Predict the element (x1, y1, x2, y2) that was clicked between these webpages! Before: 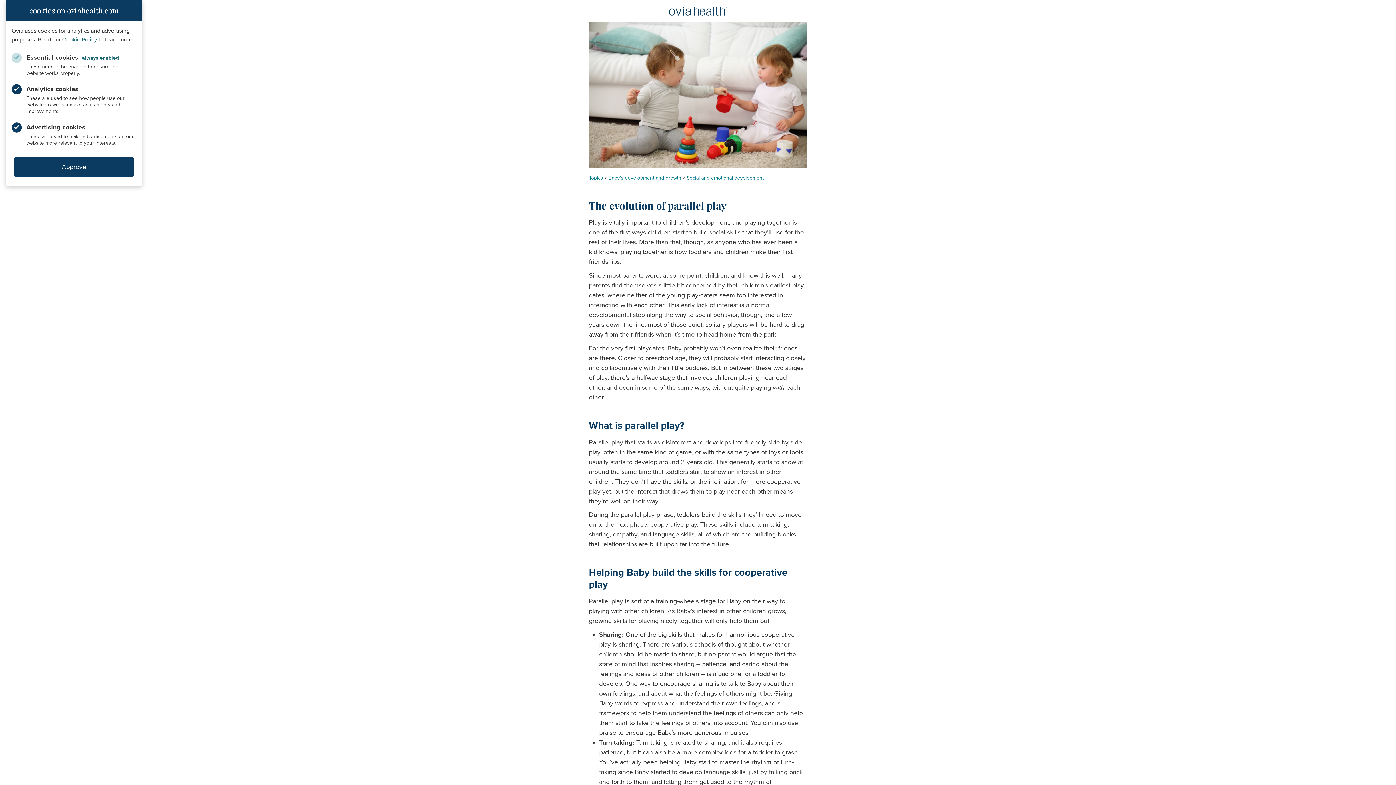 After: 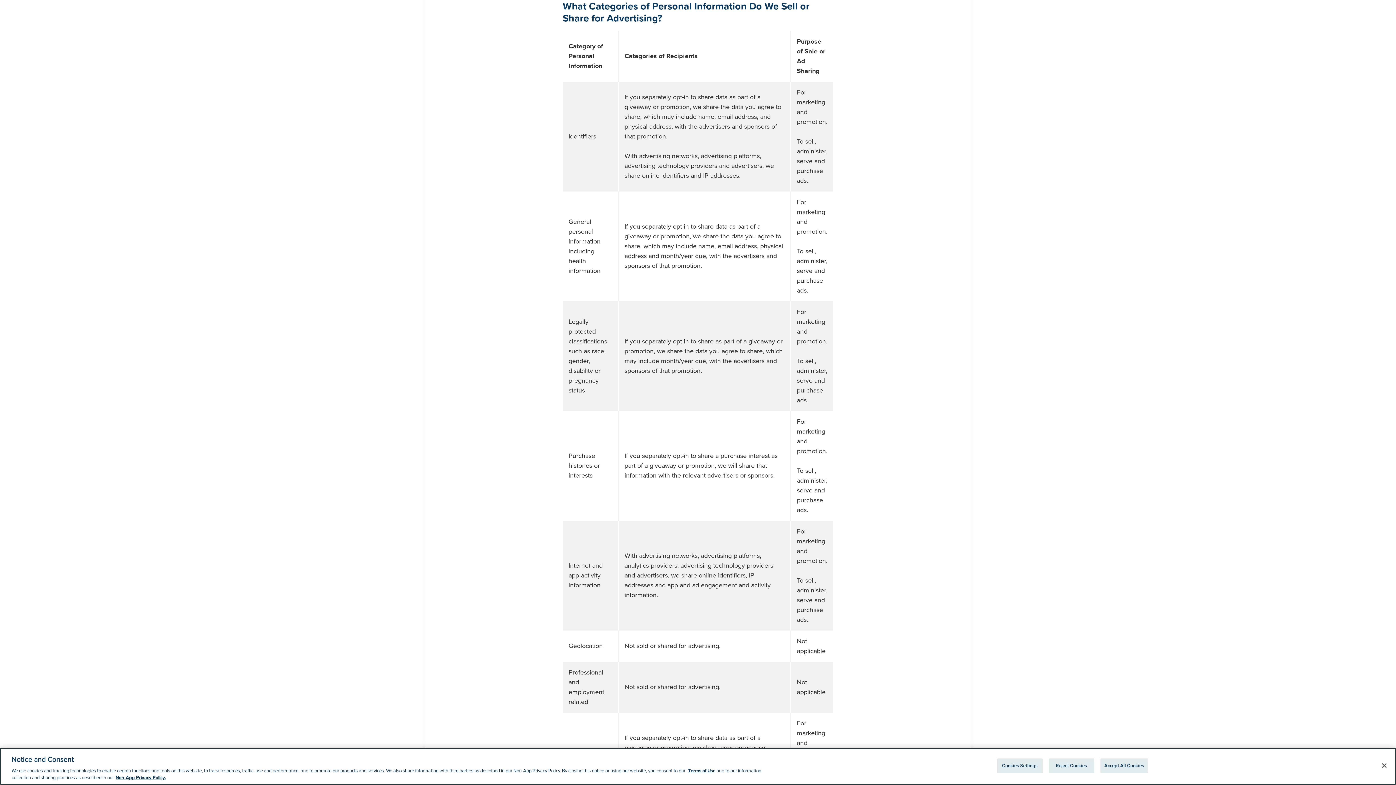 Action: label: Cookie Policy bbox: (62, 36, 97, 43)